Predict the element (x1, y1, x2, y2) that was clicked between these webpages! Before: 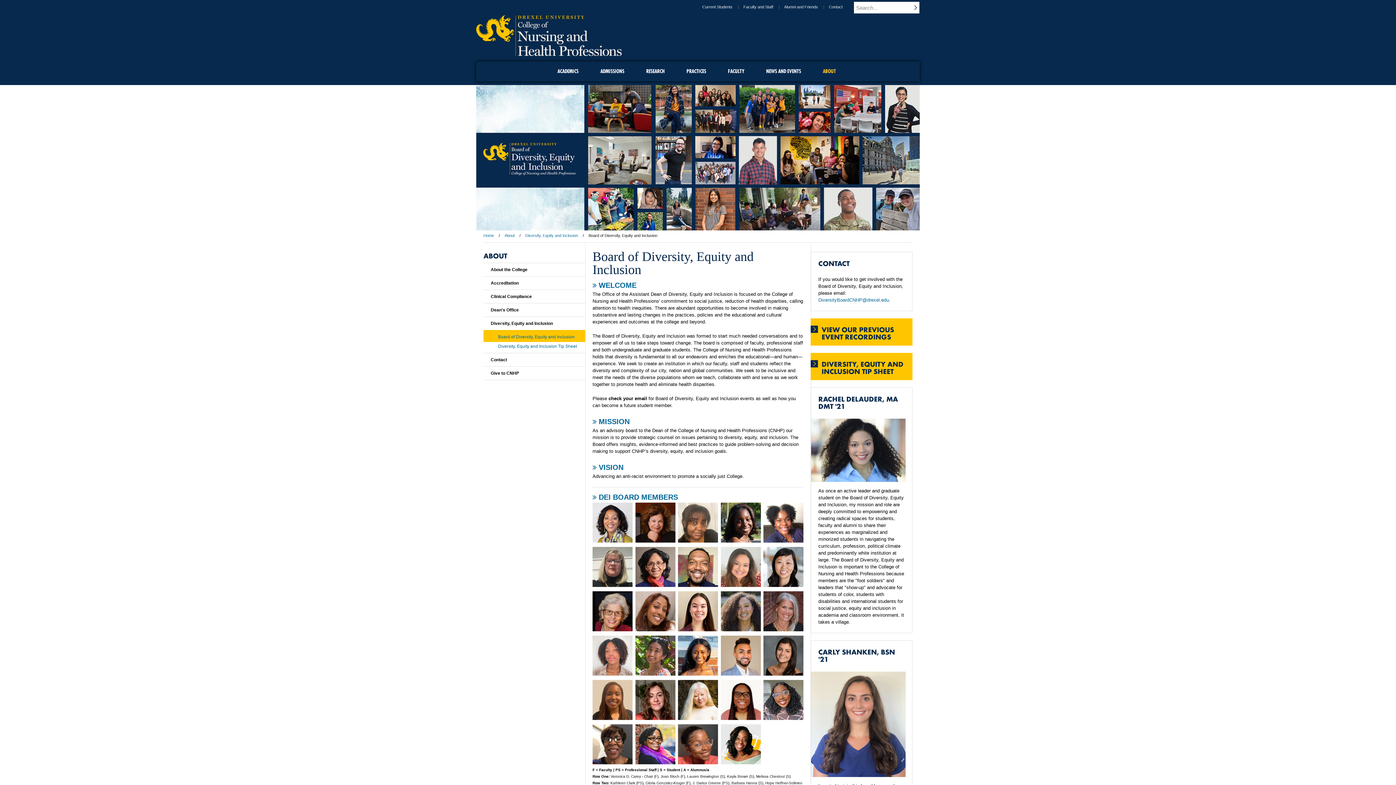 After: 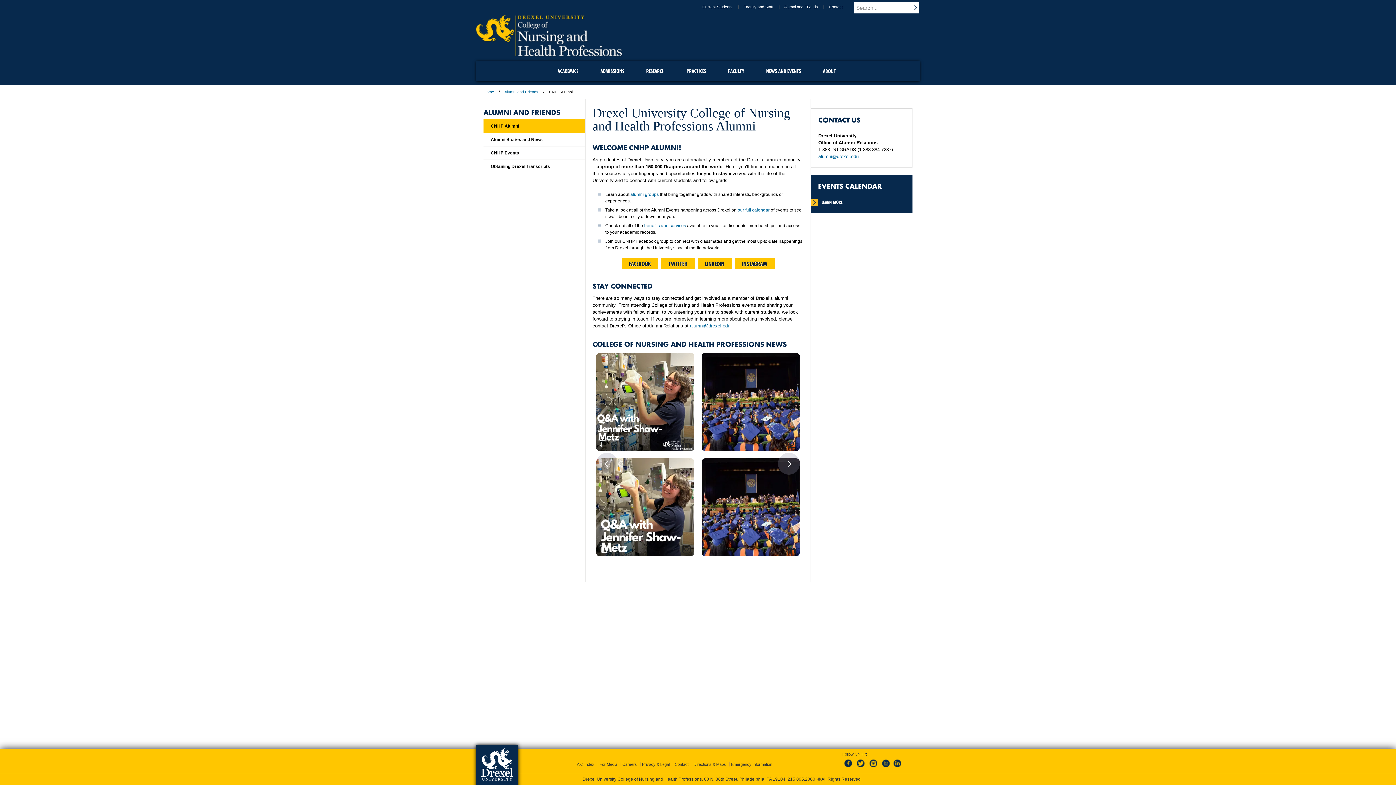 Action: bbox: (778, 1, 823, 13) label: Alumni and Friends